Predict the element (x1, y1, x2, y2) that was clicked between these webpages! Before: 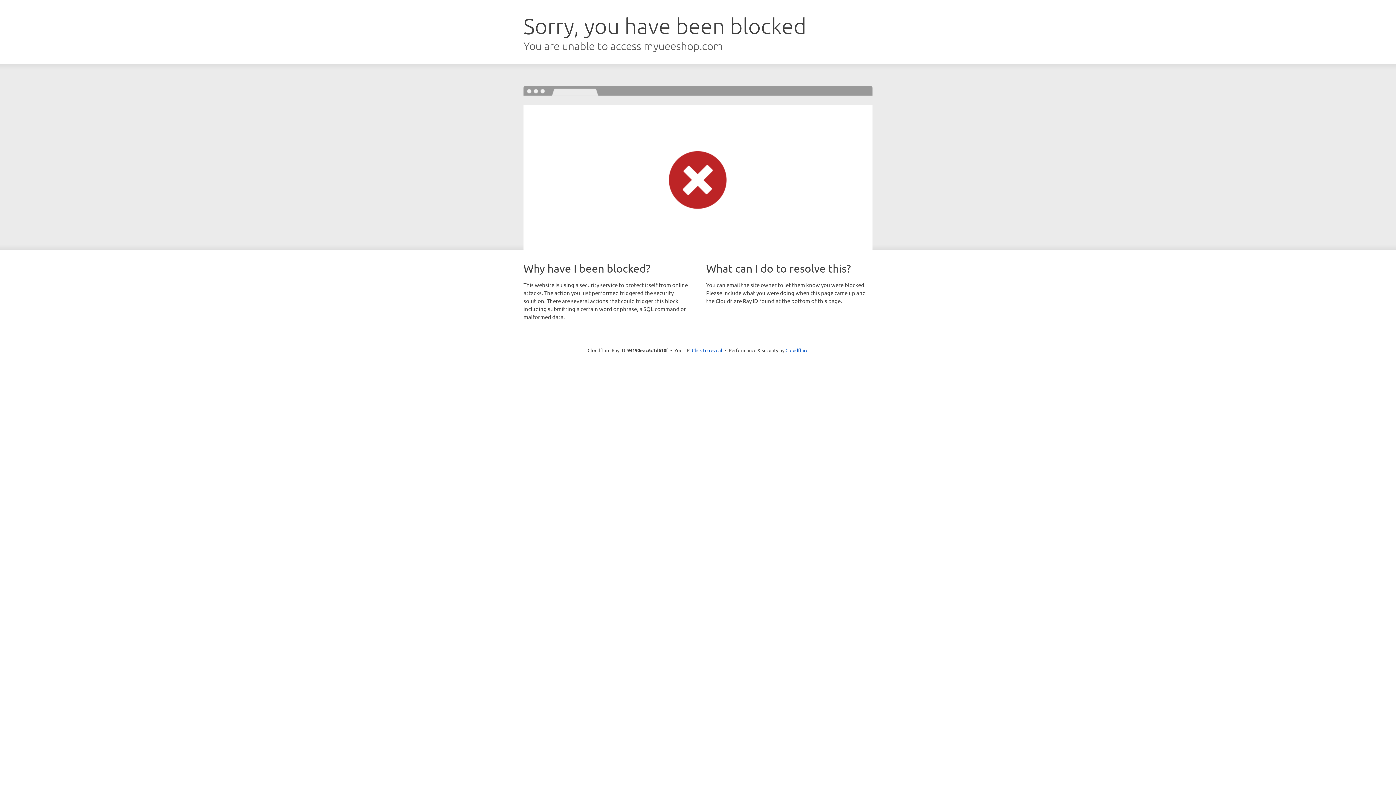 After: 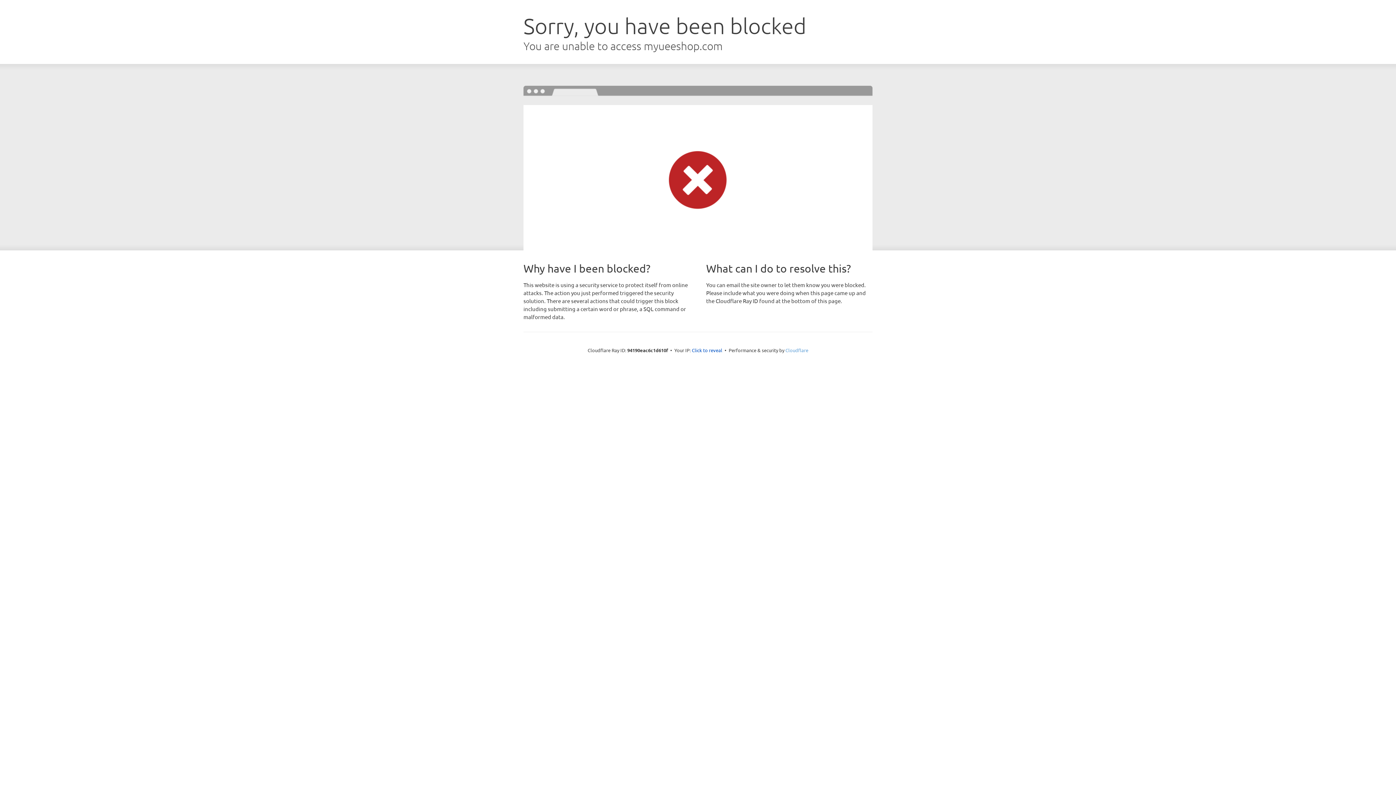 Action: label: Cloudflare bbox: (785, 347, 808, 353)